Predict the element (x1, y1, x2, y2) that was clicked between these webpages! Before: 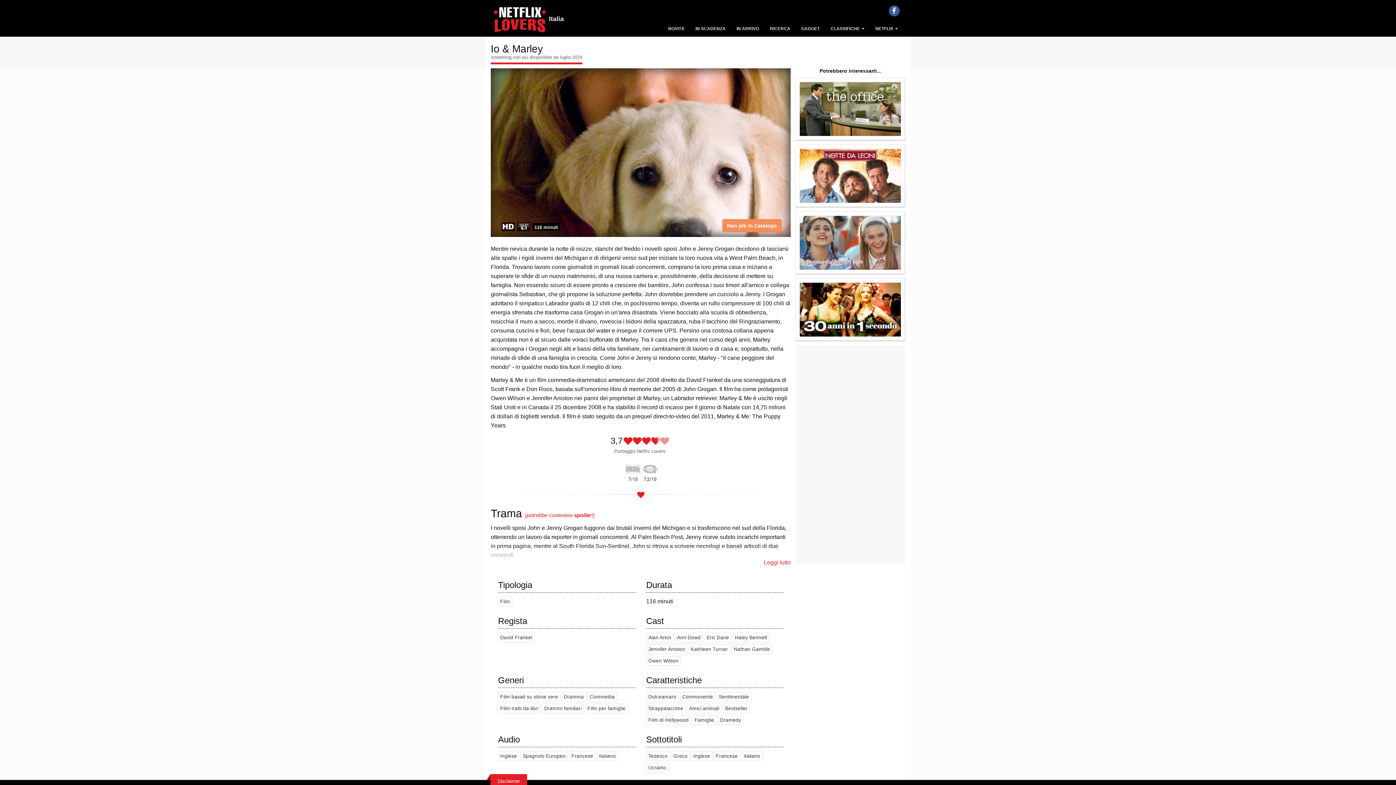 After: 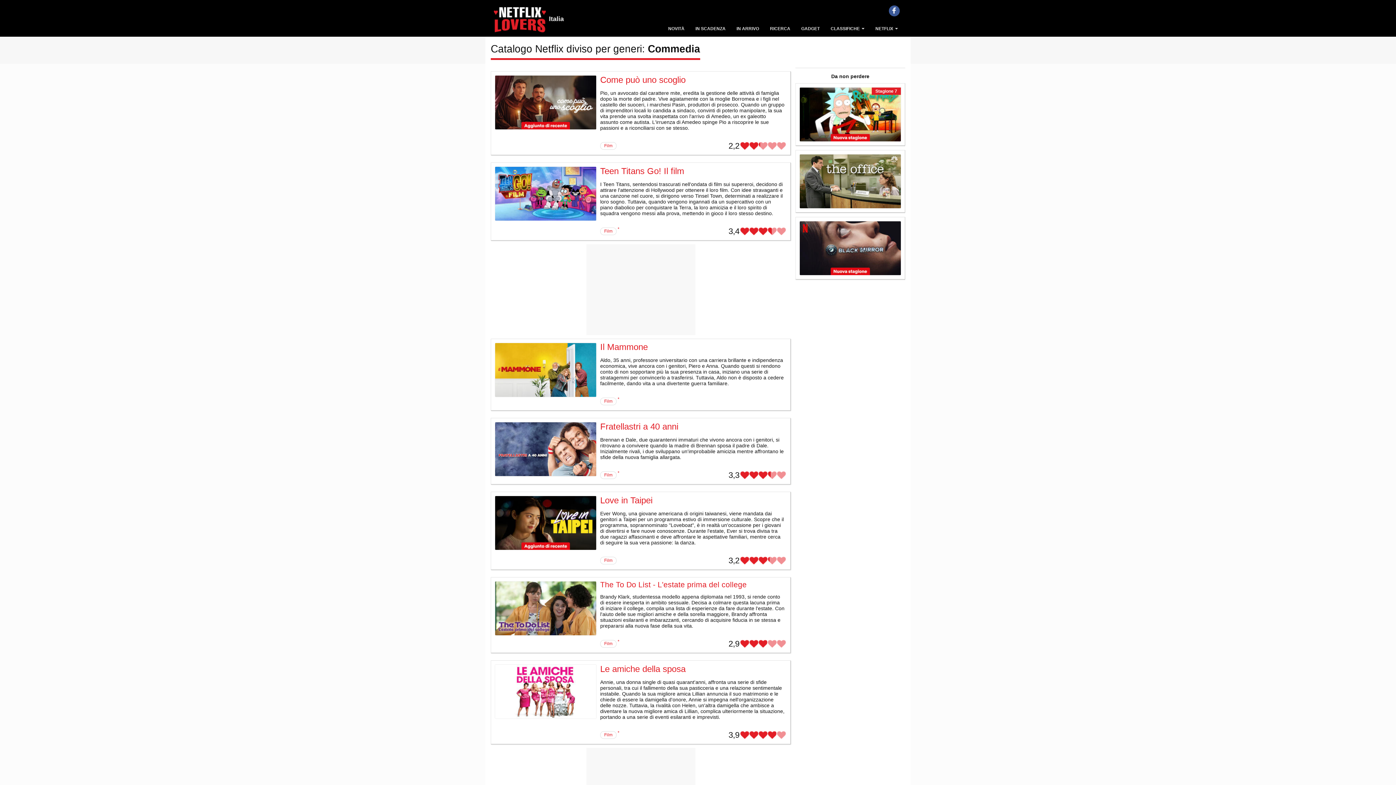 Action: bbox: (588, 694, 616, 700) label: Commedia